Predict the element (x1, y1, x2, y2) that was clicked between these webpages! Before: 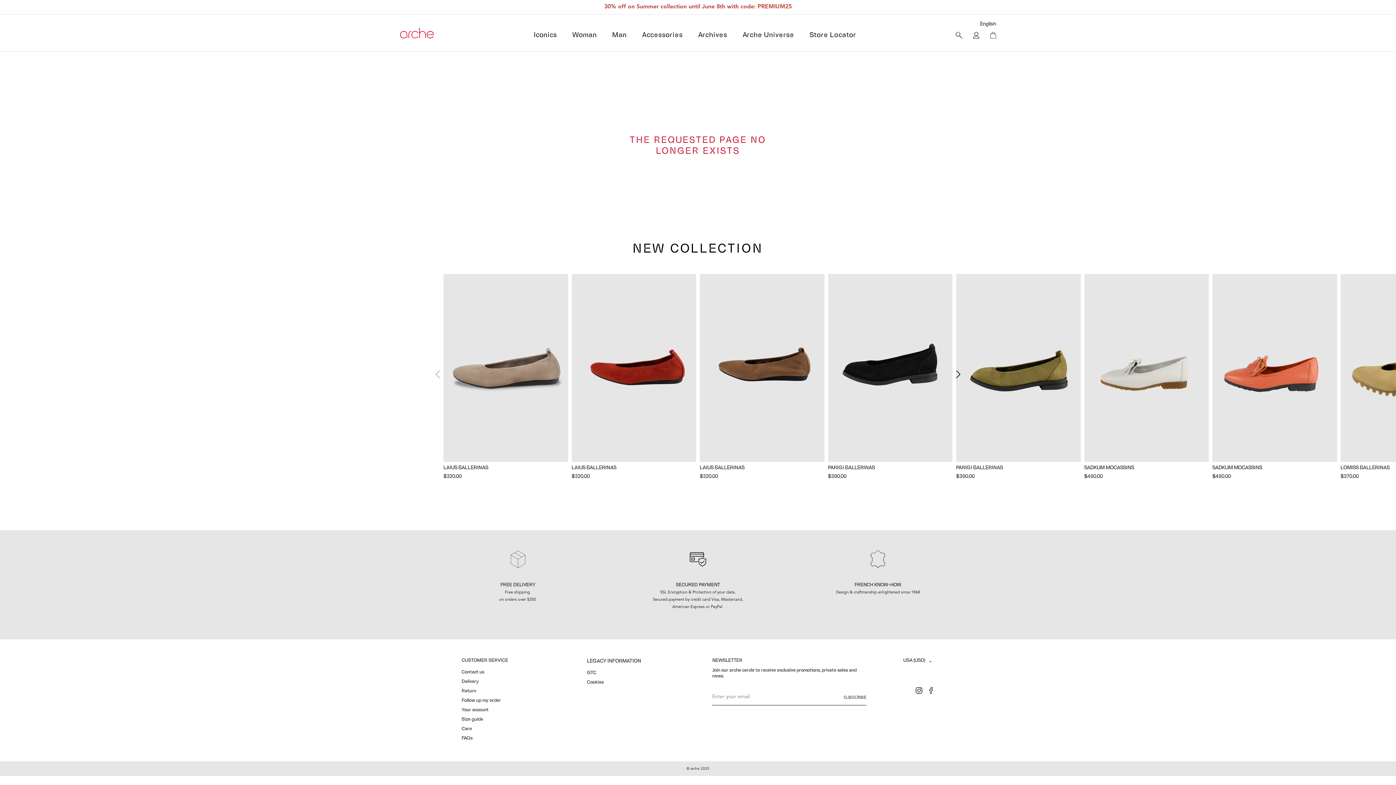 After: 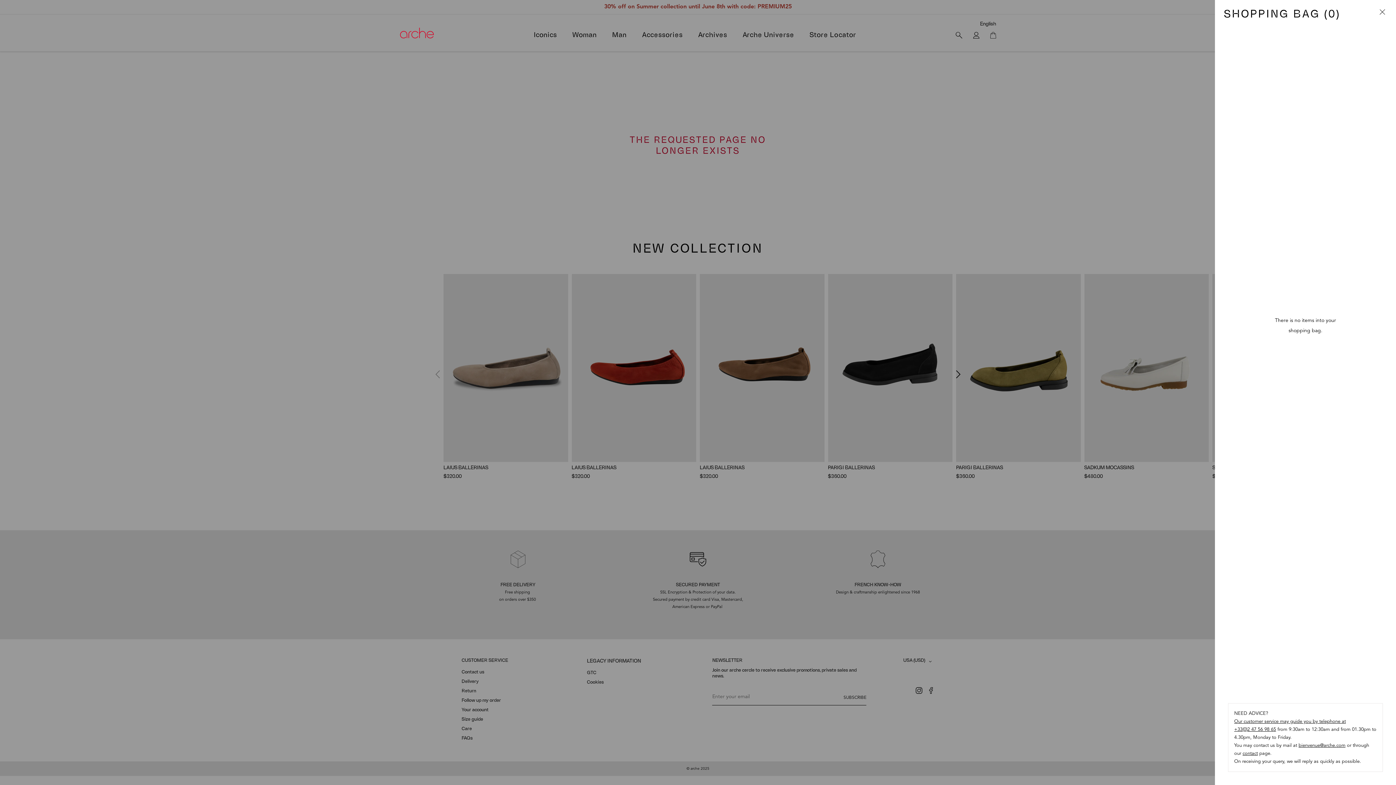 Action: label: Shopping Bag bbox: (990, 27, 996, 42)